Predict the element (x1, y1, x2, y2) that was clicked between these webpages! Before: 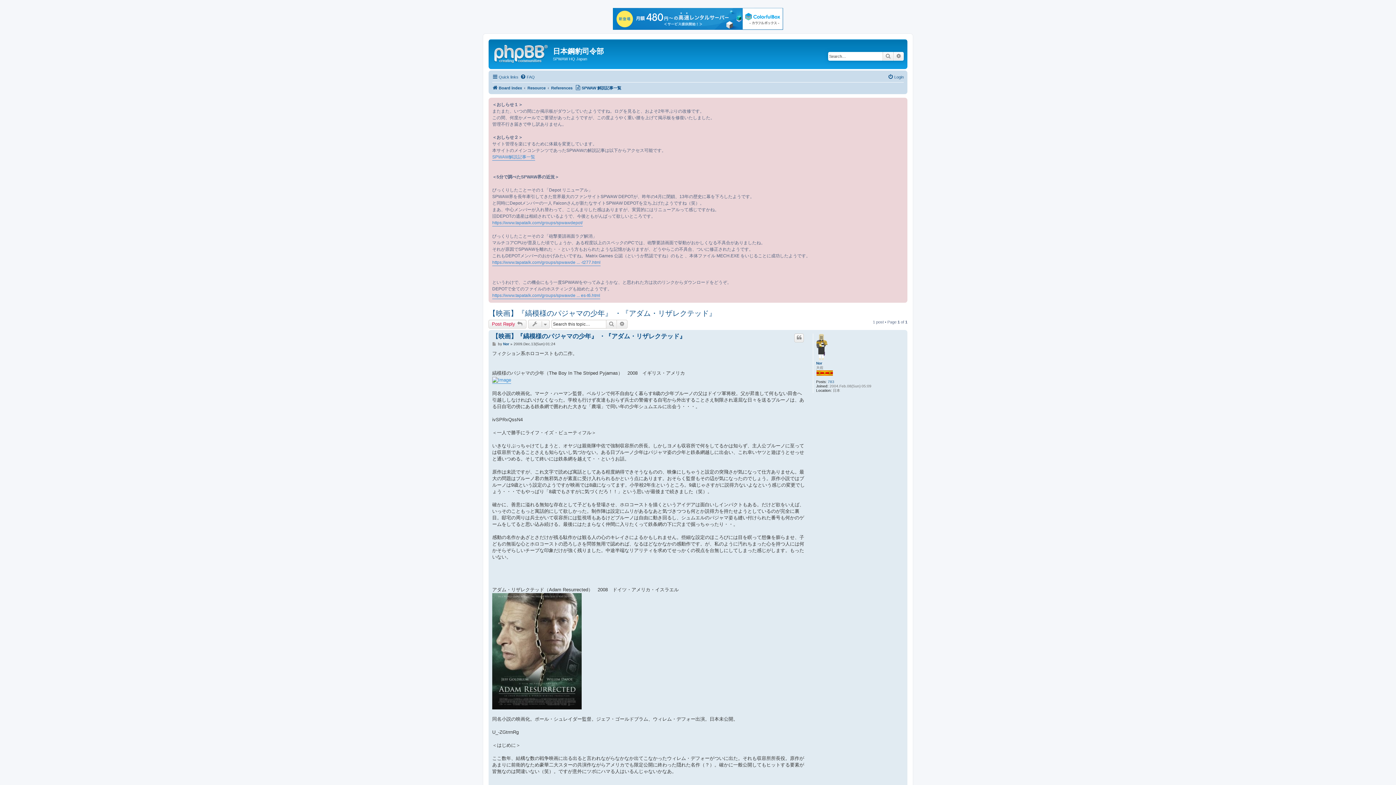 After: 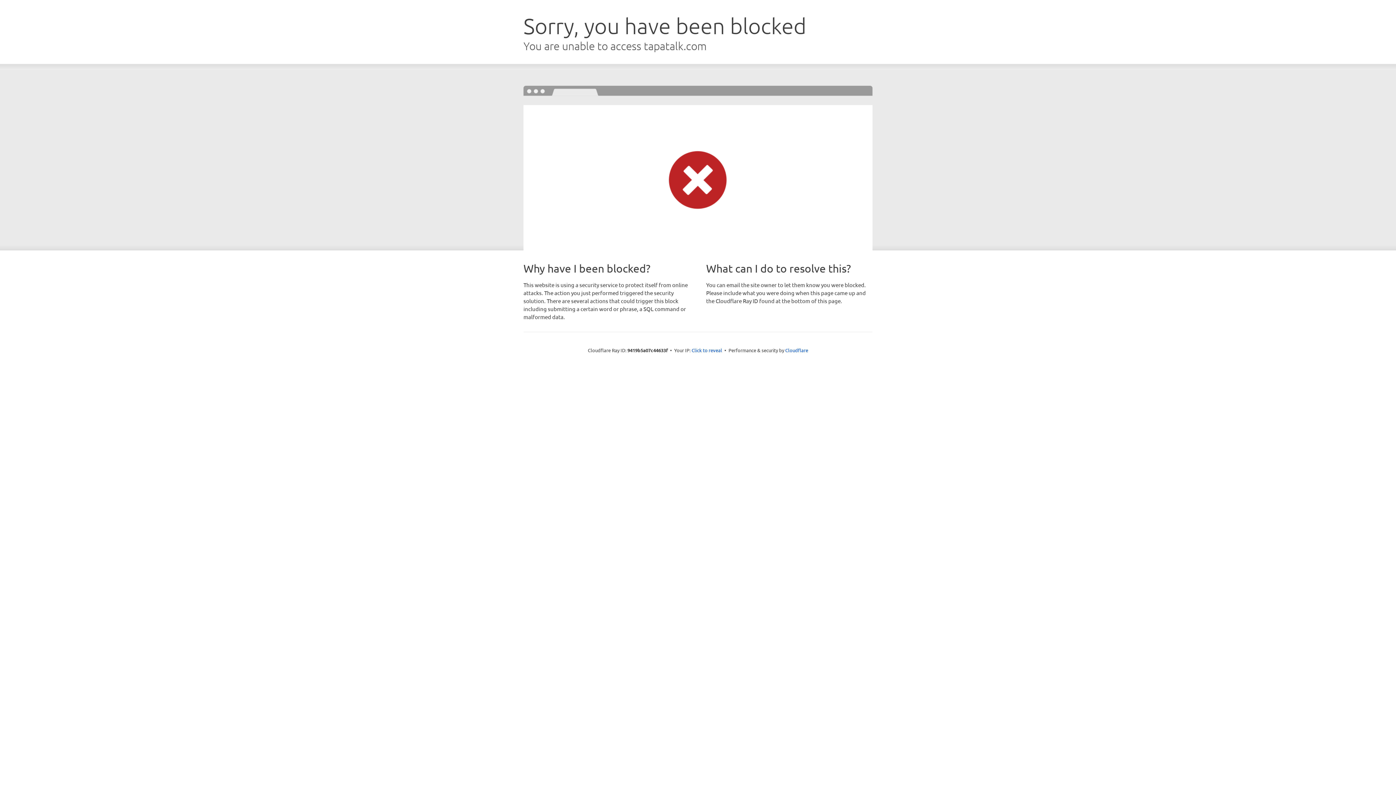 Action: label: https://www.tapatalk.com/groups/spwawde ... es-t6.html bbox: (492, 292, 600, 299)